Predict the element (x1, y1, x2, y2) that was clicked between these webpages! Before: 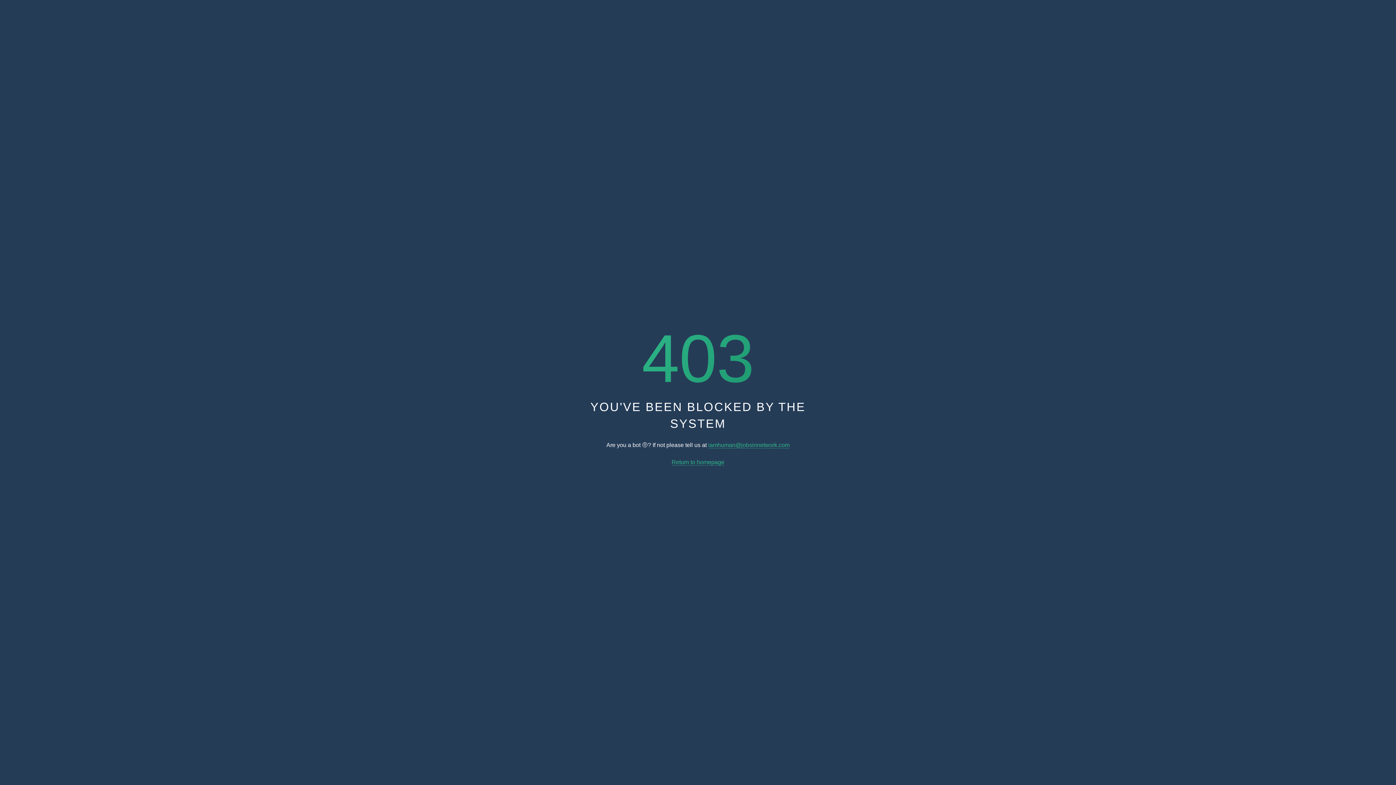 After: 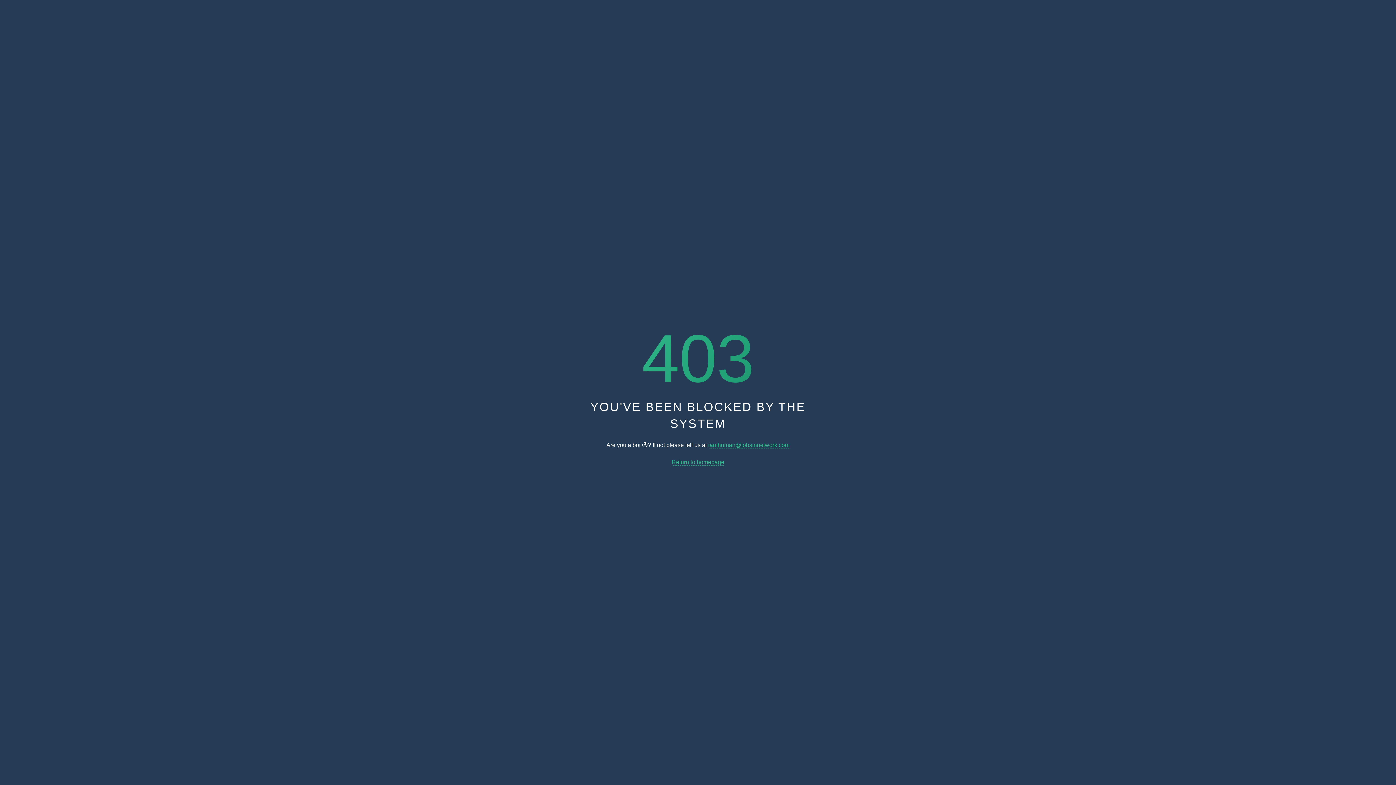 Action: label: Return to homepage bbox: (671, 459, 724, 465)